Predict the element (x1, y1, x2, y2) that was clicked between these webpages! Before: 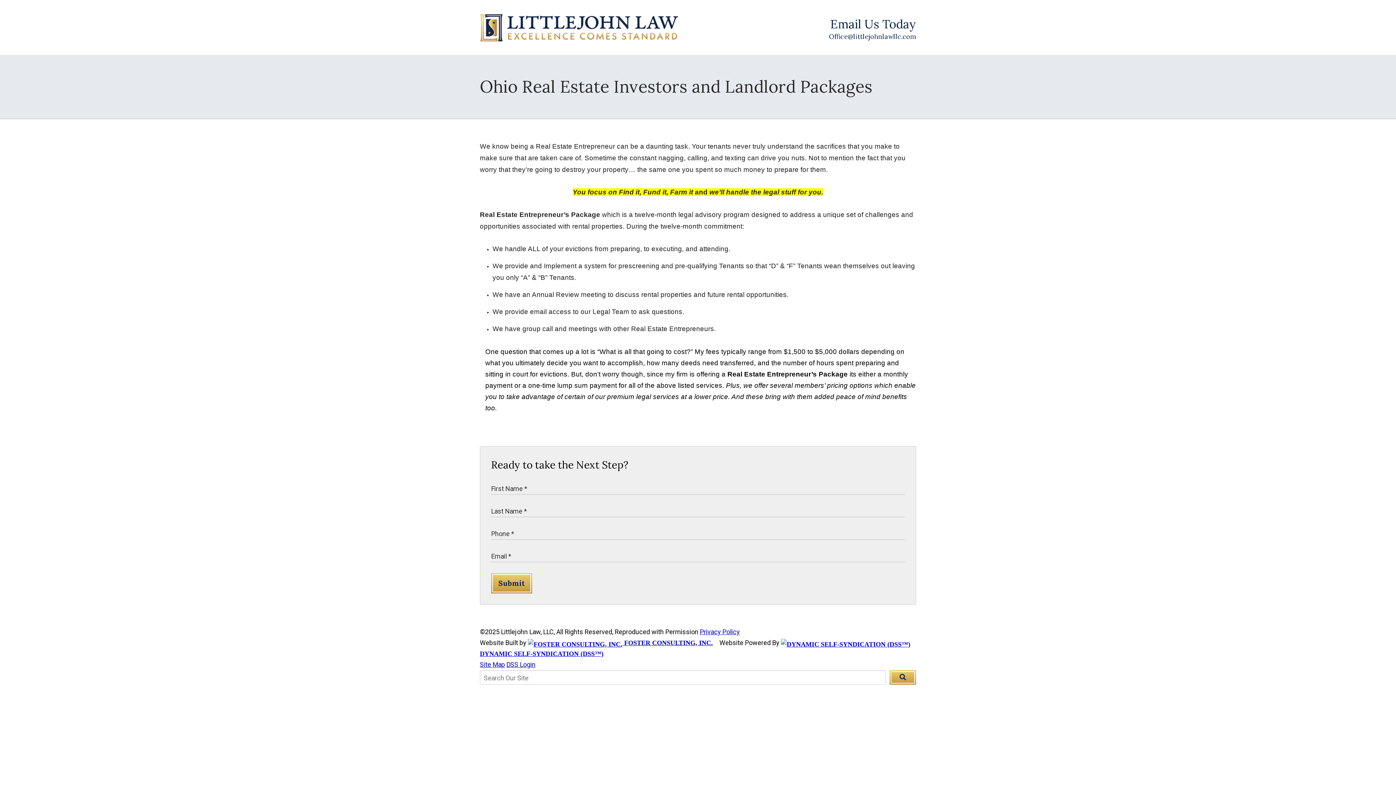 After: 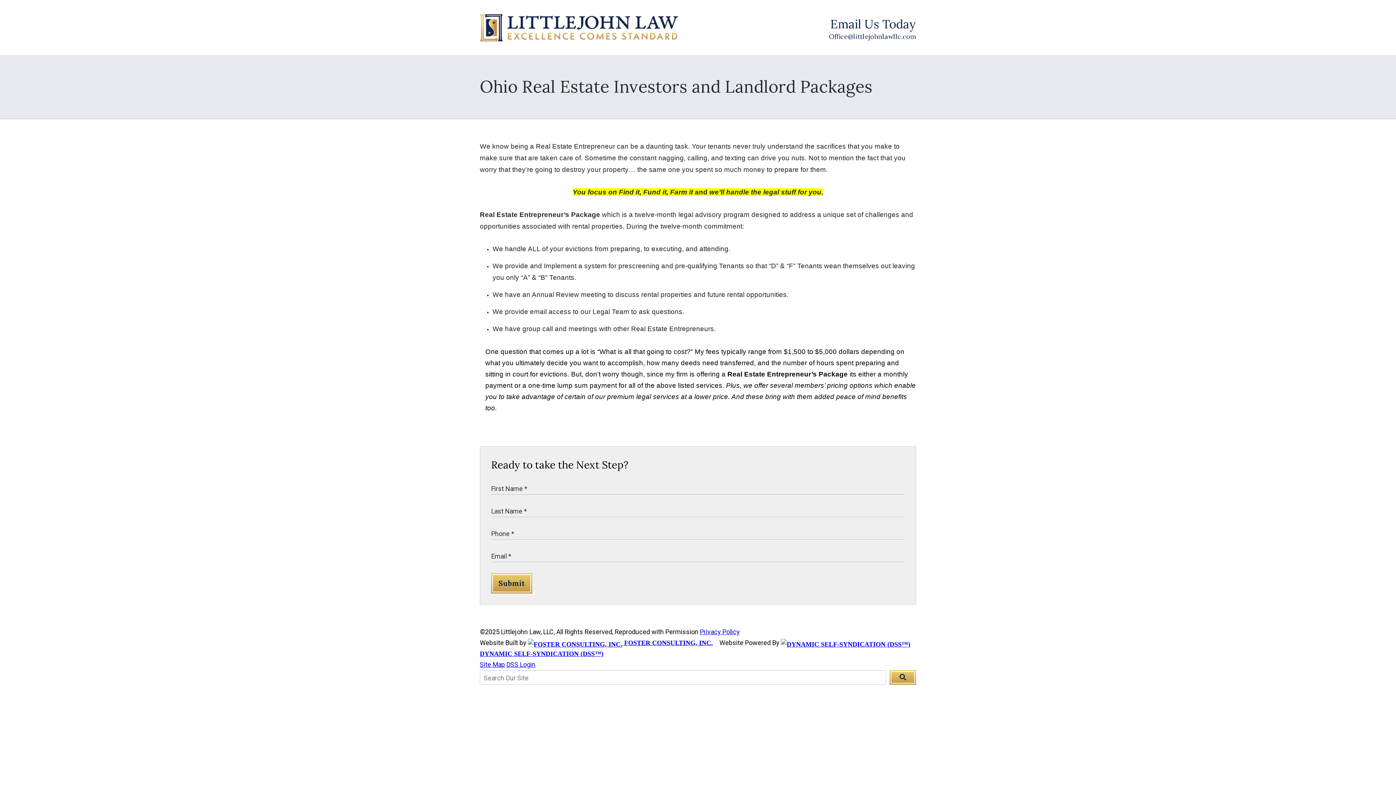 Action: bbox: (829, 32, 916, 40) label: Office@littlejohnlawllc.com